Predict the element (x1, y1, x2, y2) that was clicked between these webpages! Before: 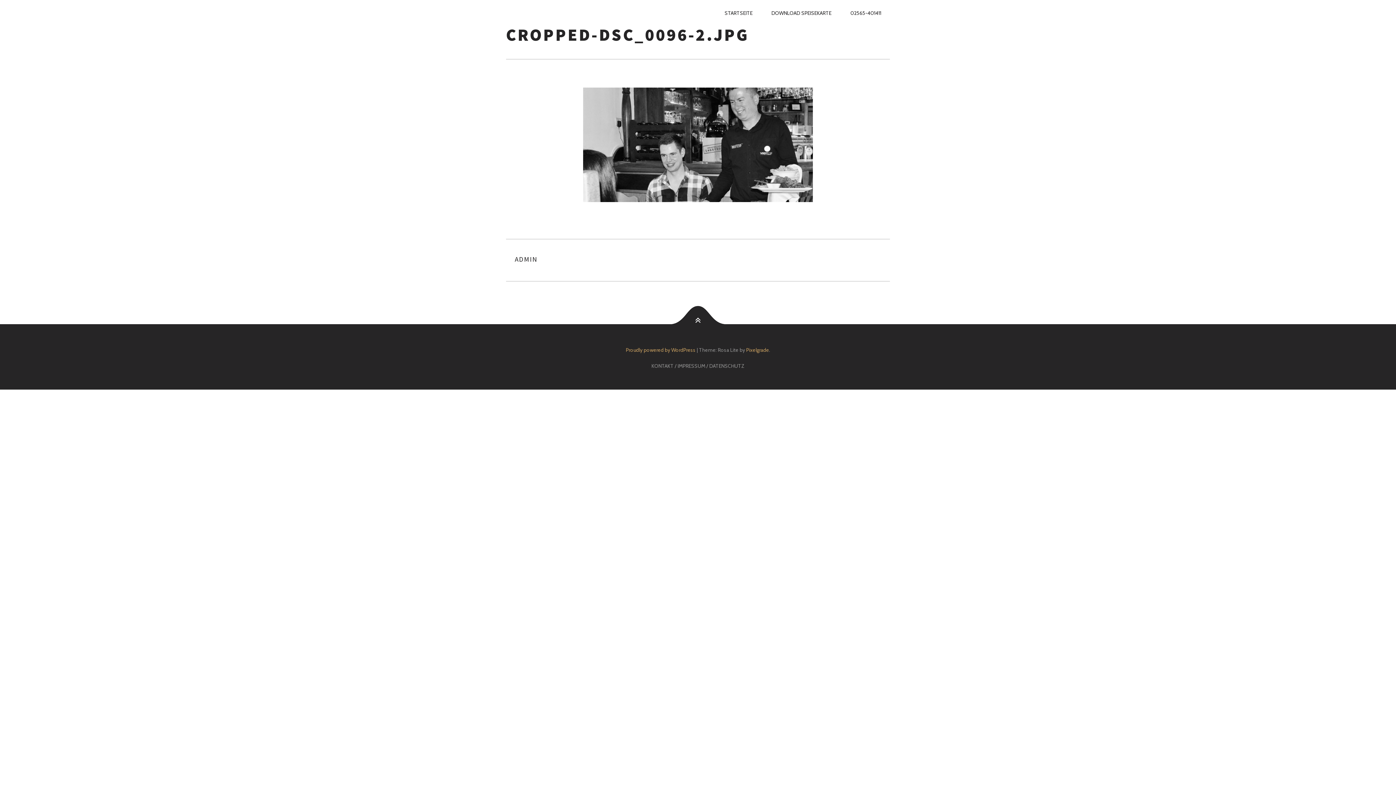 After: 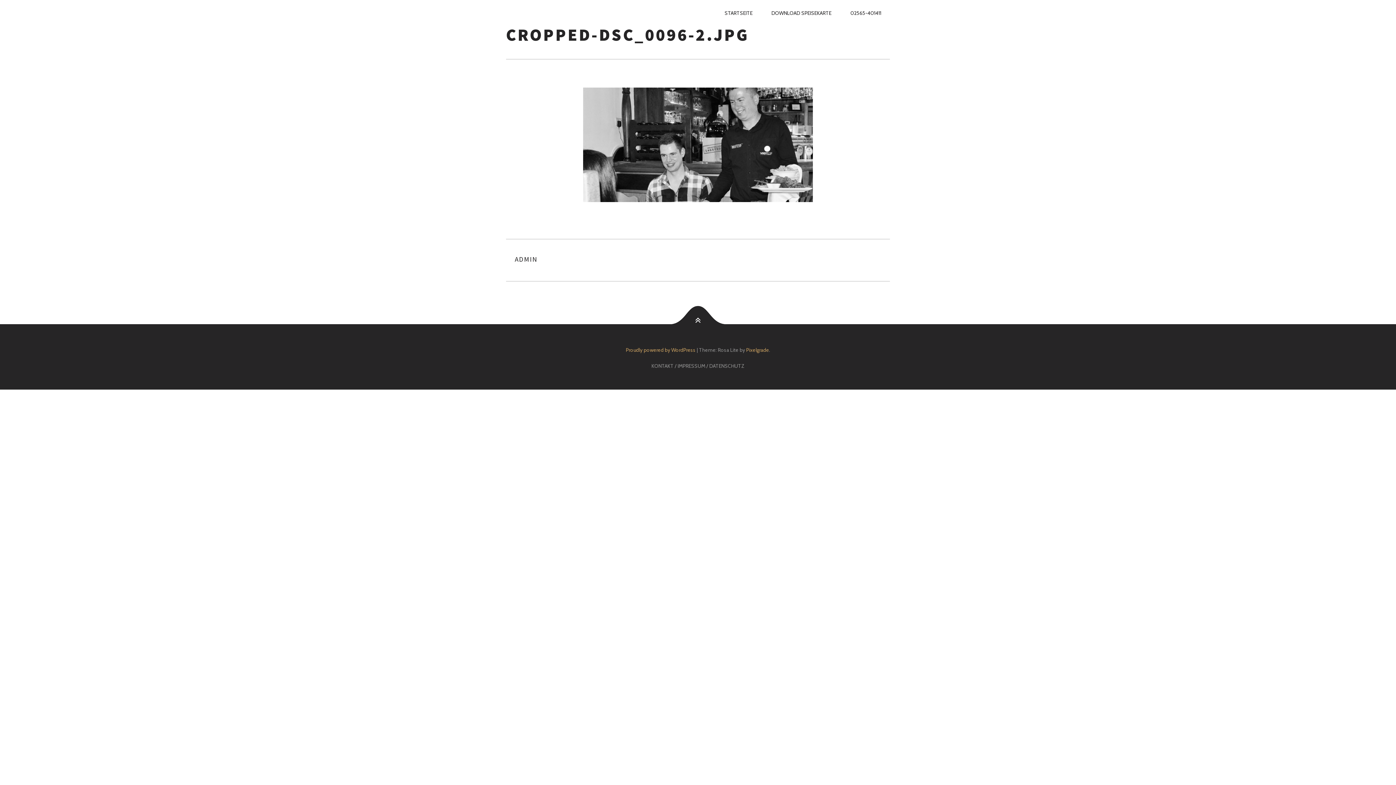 Action: bbox: (687, 317, 709, 339)